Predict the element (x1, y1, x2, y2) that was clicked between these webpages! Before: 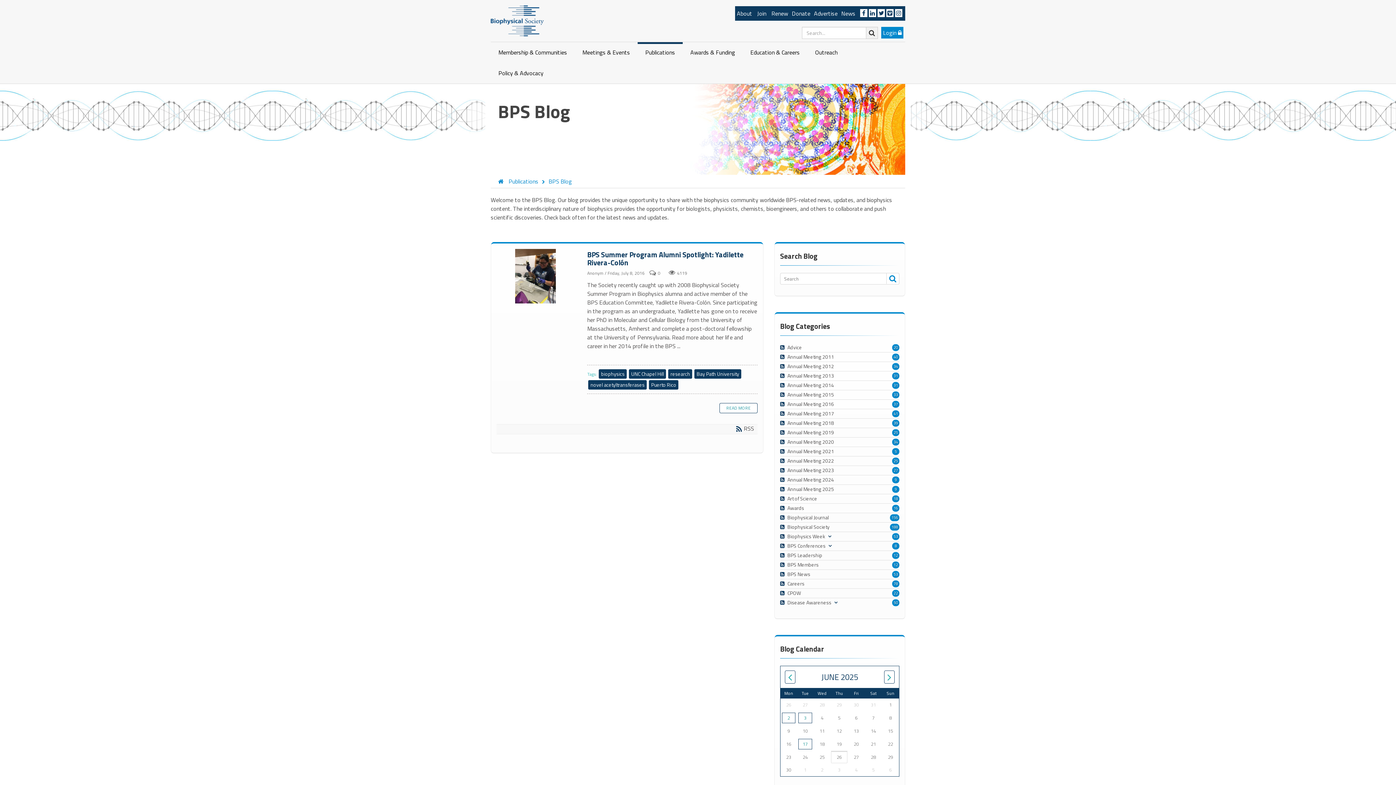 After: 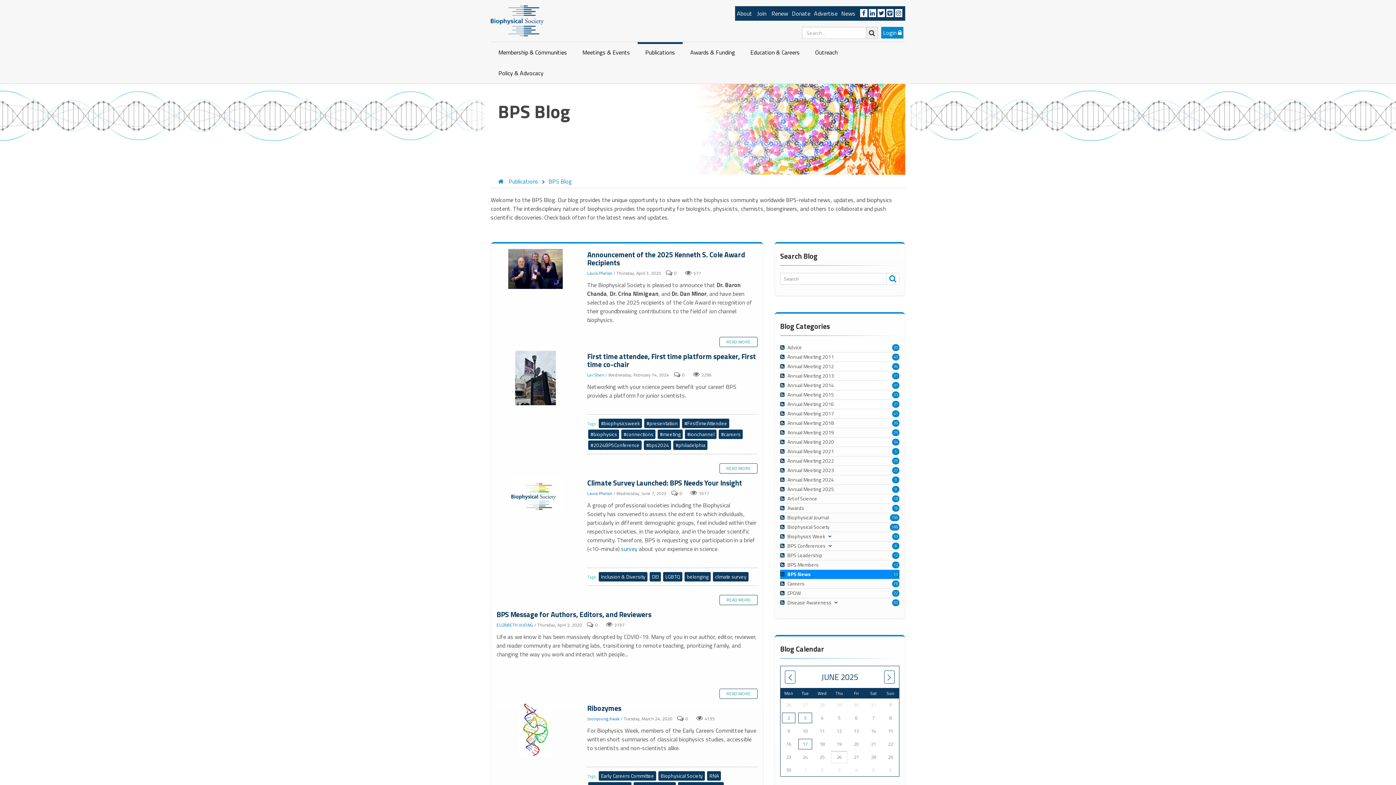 Action: bbox: (892, 571, 899, 578) label: 53